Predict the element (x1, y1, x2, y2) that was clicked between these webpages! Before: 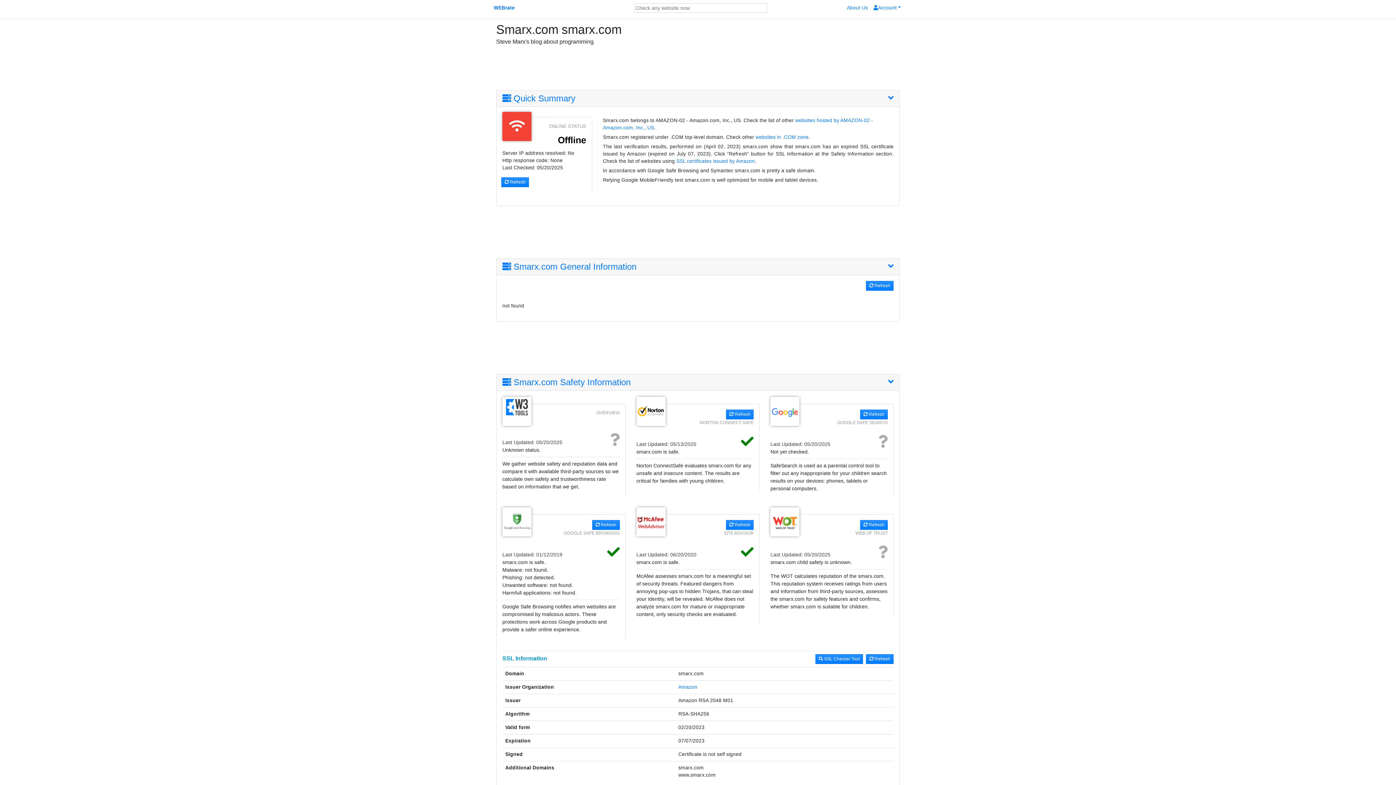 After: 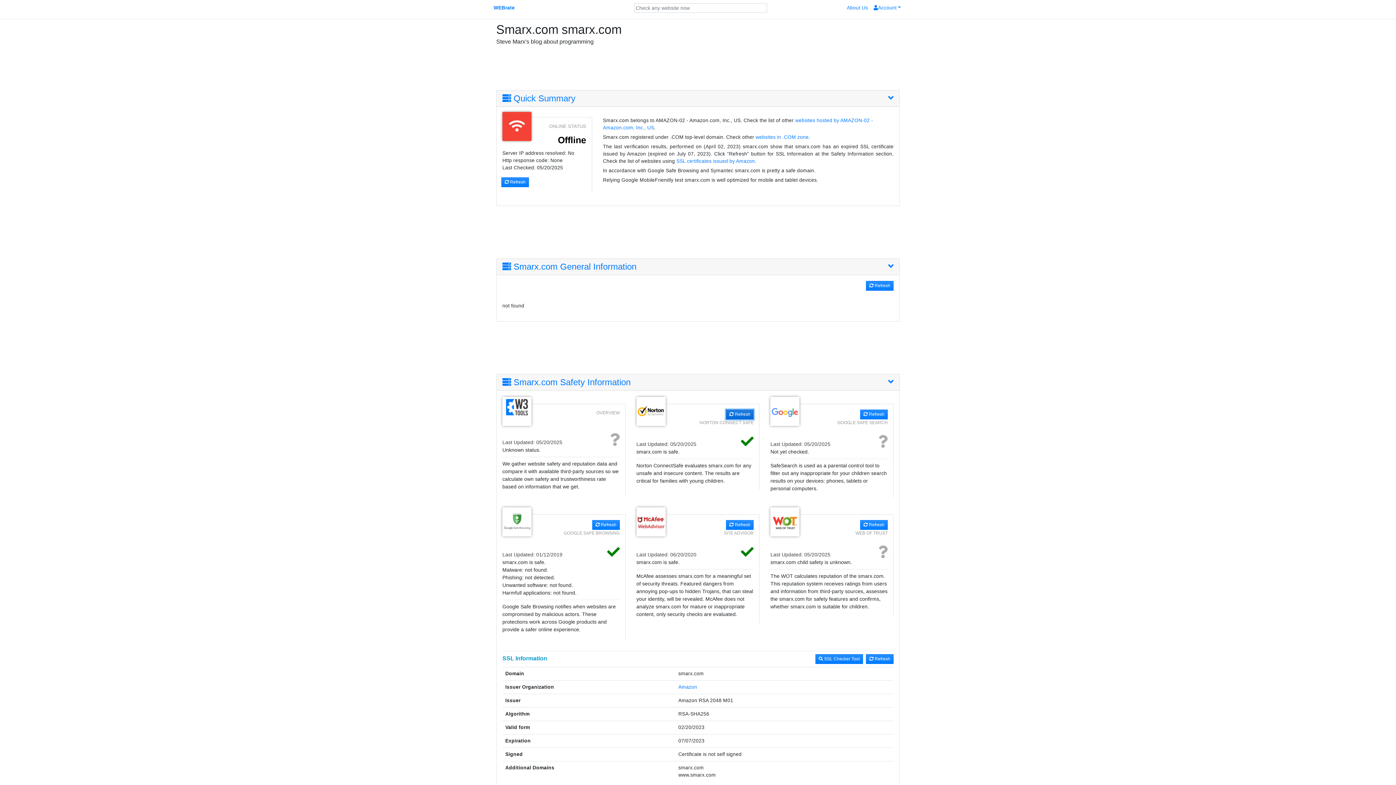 Action: label:  Refresh bbox: (726, 409, 753, 419)